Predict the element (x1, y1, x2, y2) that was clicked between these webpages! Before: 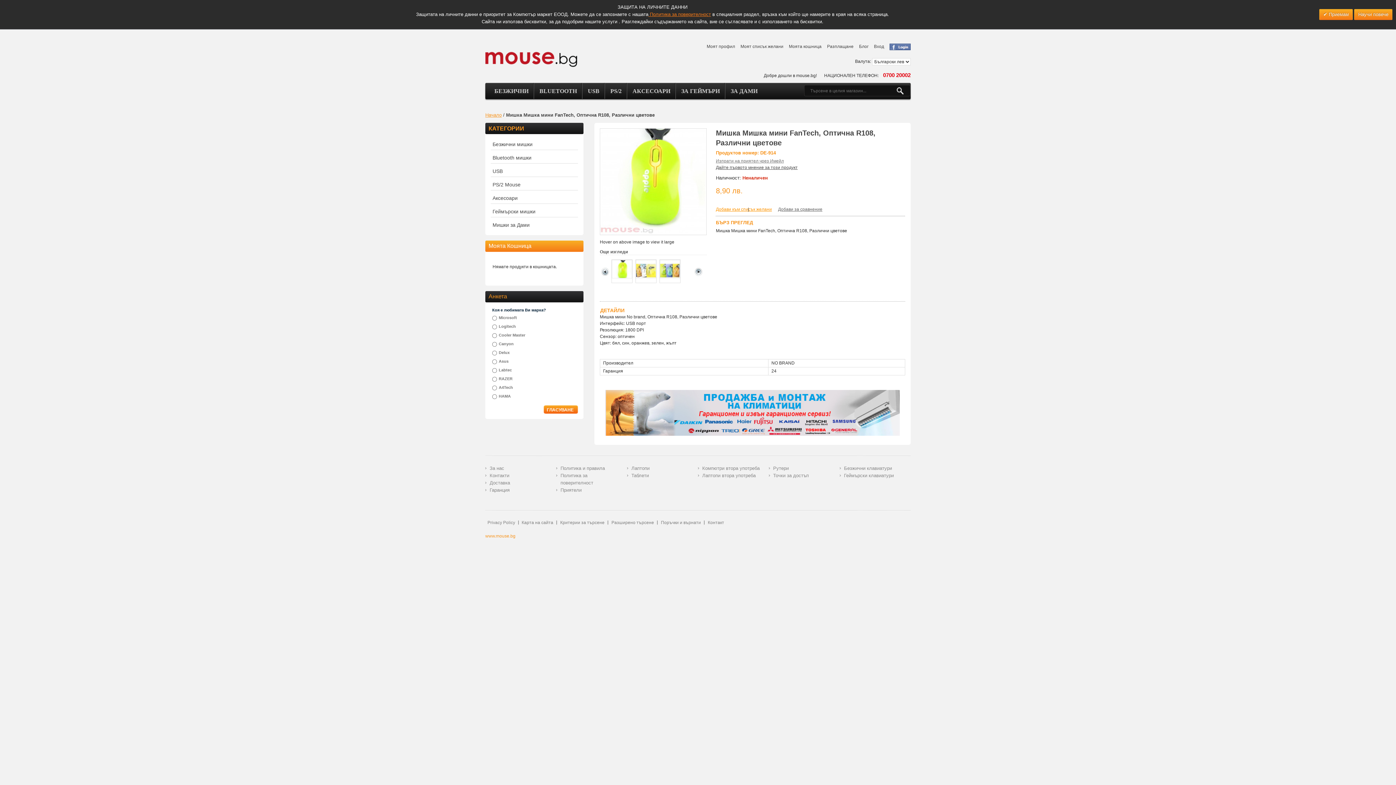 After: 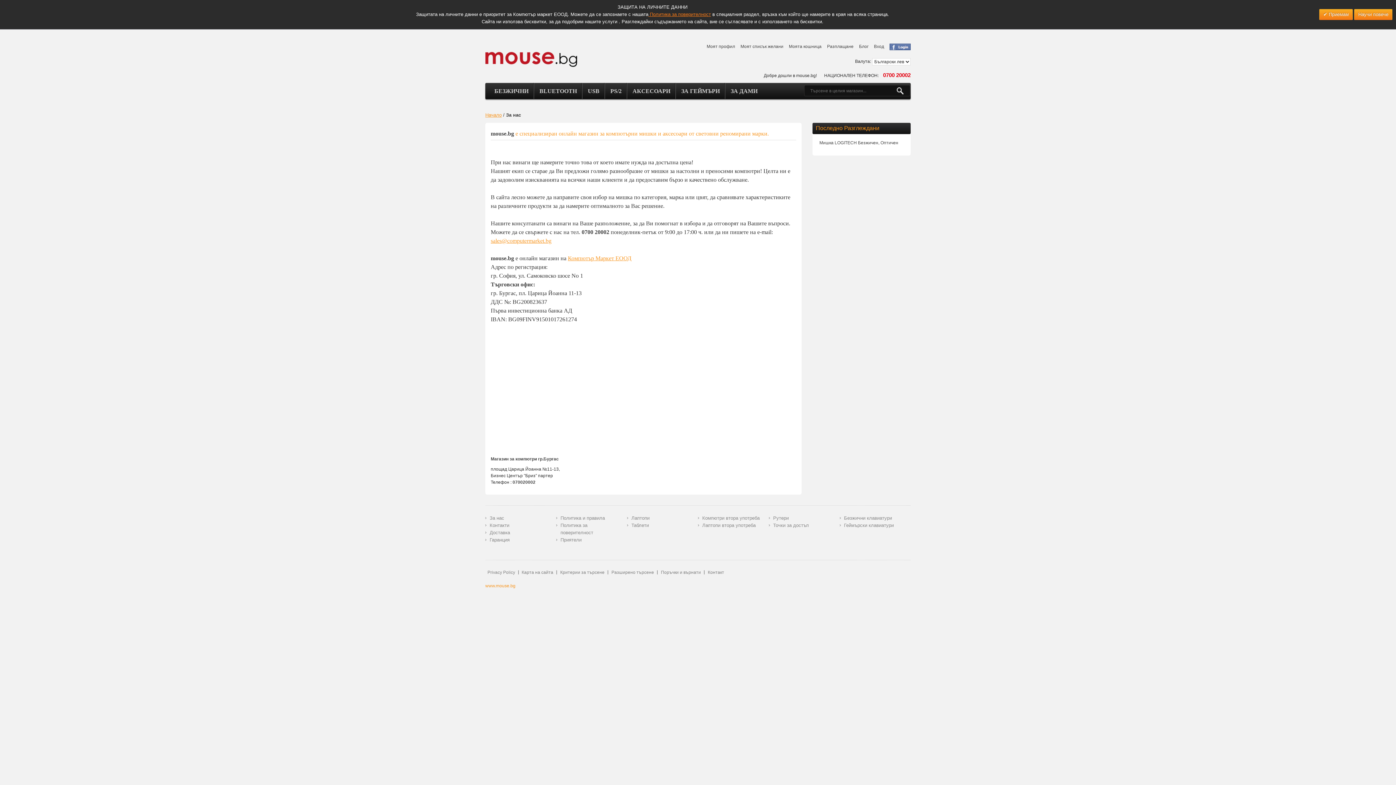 Action: bbox: (485, 465, 504, 472) label: За нас